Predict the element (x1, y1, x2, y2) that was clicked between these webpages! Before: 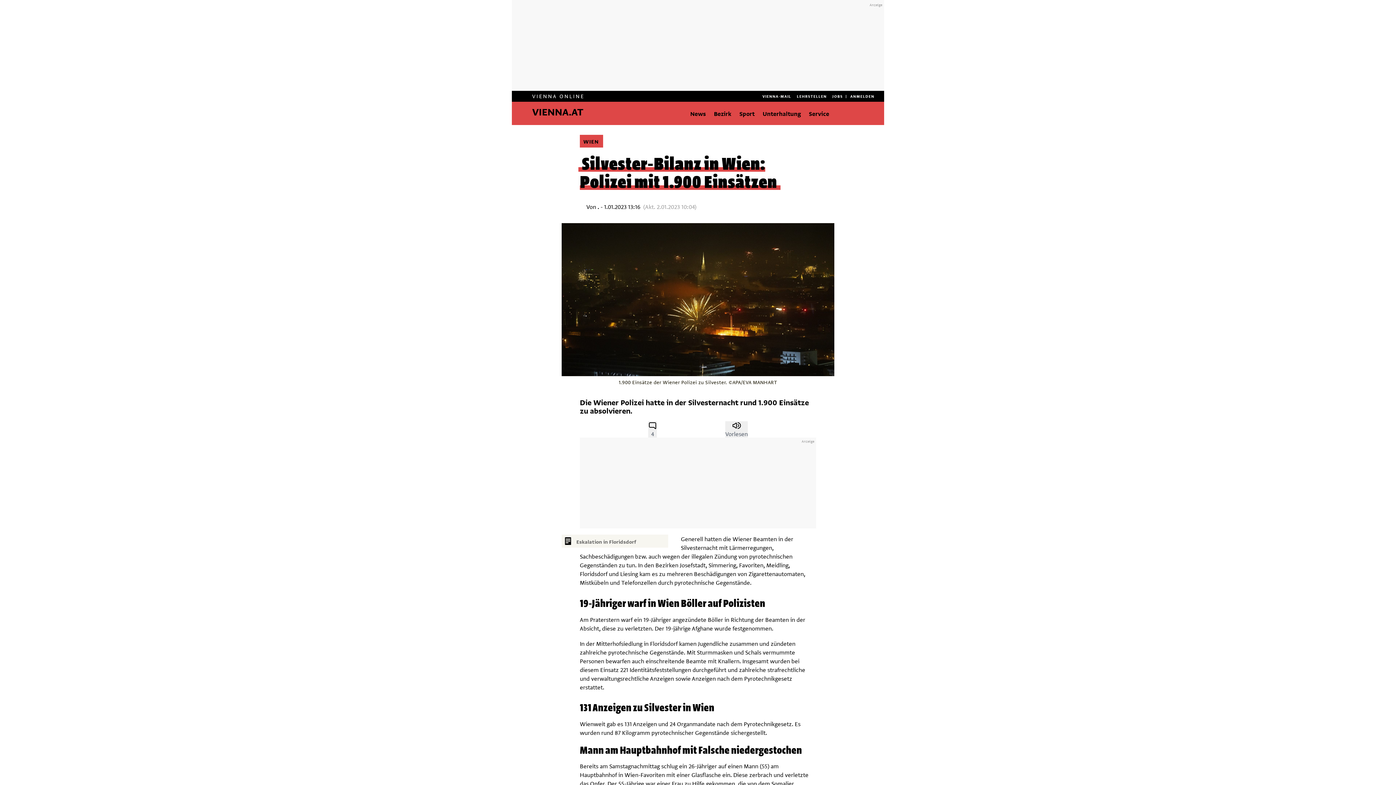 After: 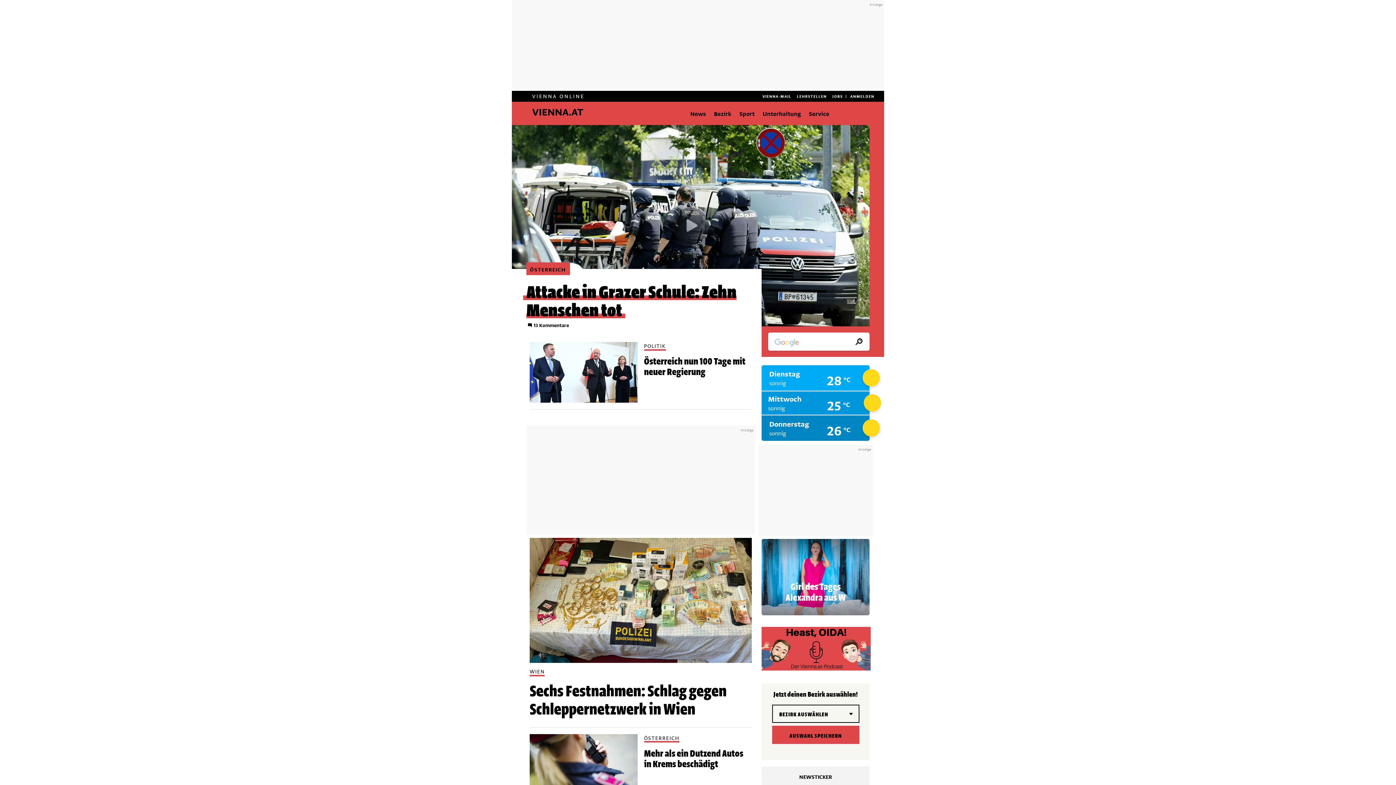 Action: bbox: (524, 90, 590, 123)